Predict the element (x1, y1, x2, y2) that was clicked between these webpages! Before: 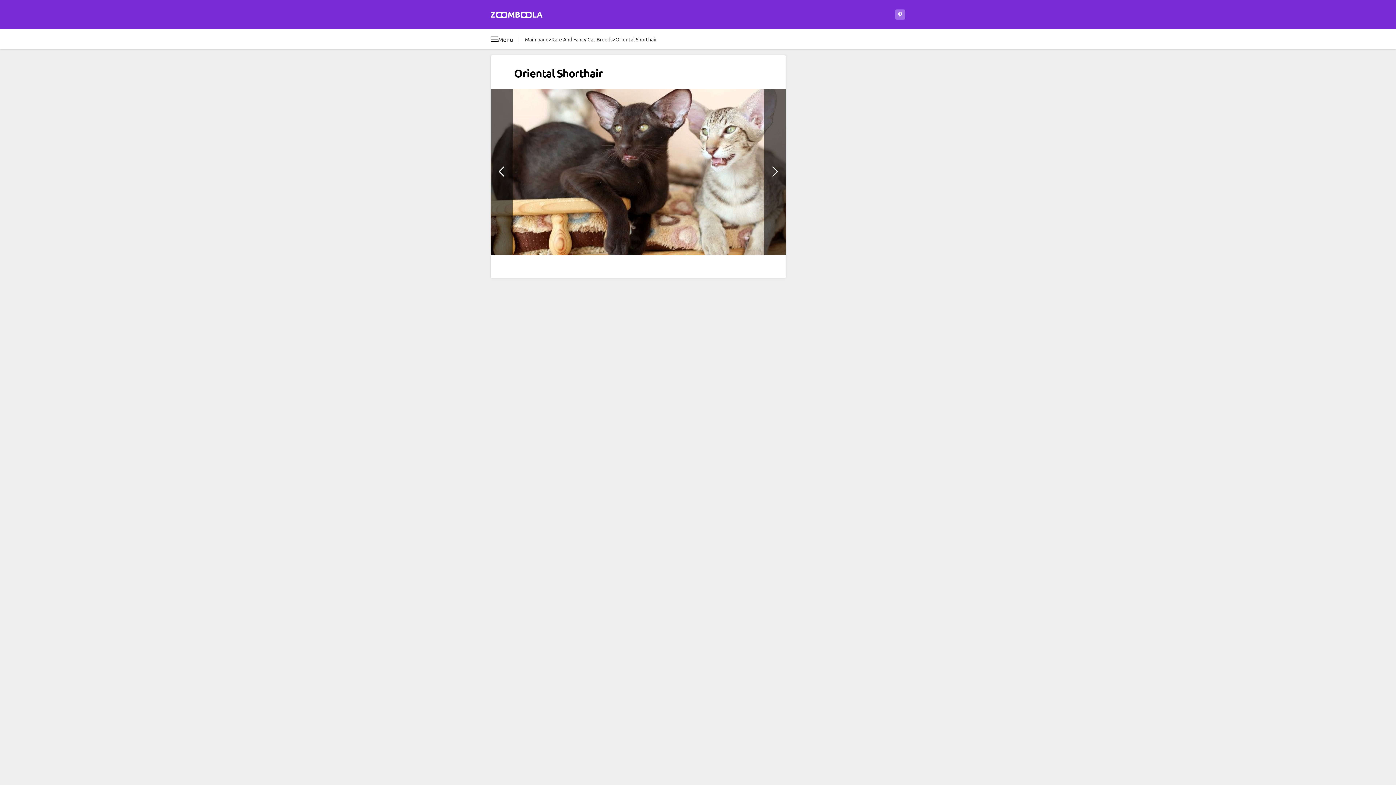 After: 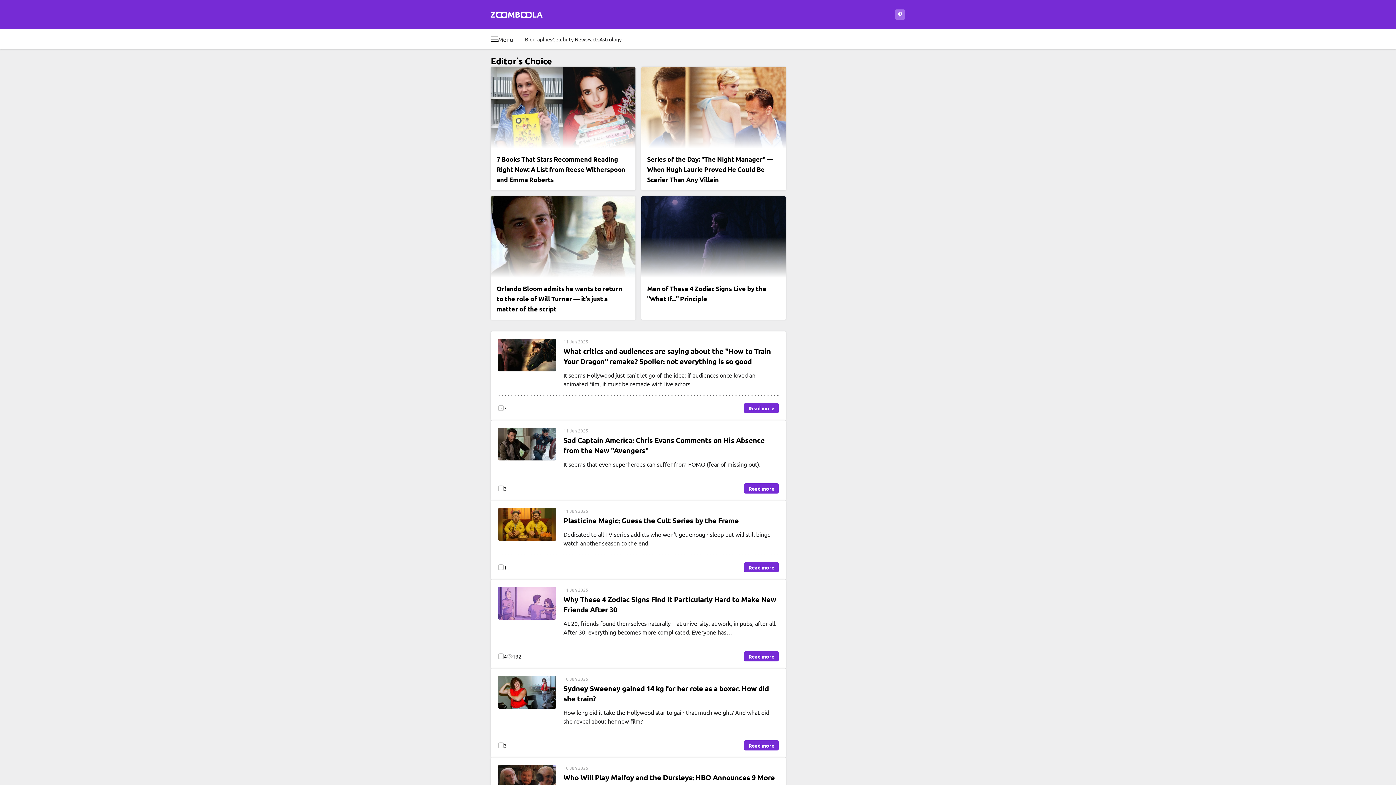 Action: label: Main page bbox: (525, 35, 548, 42)